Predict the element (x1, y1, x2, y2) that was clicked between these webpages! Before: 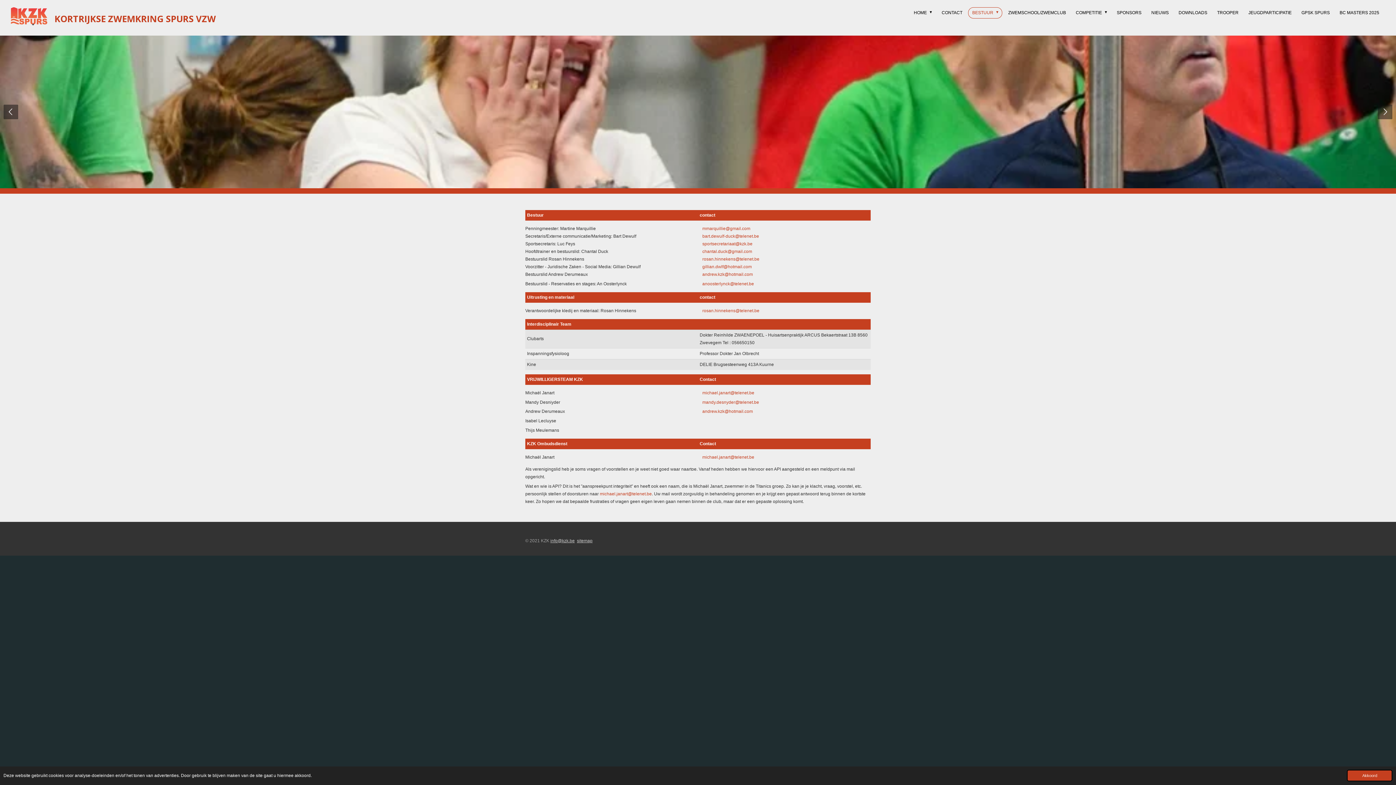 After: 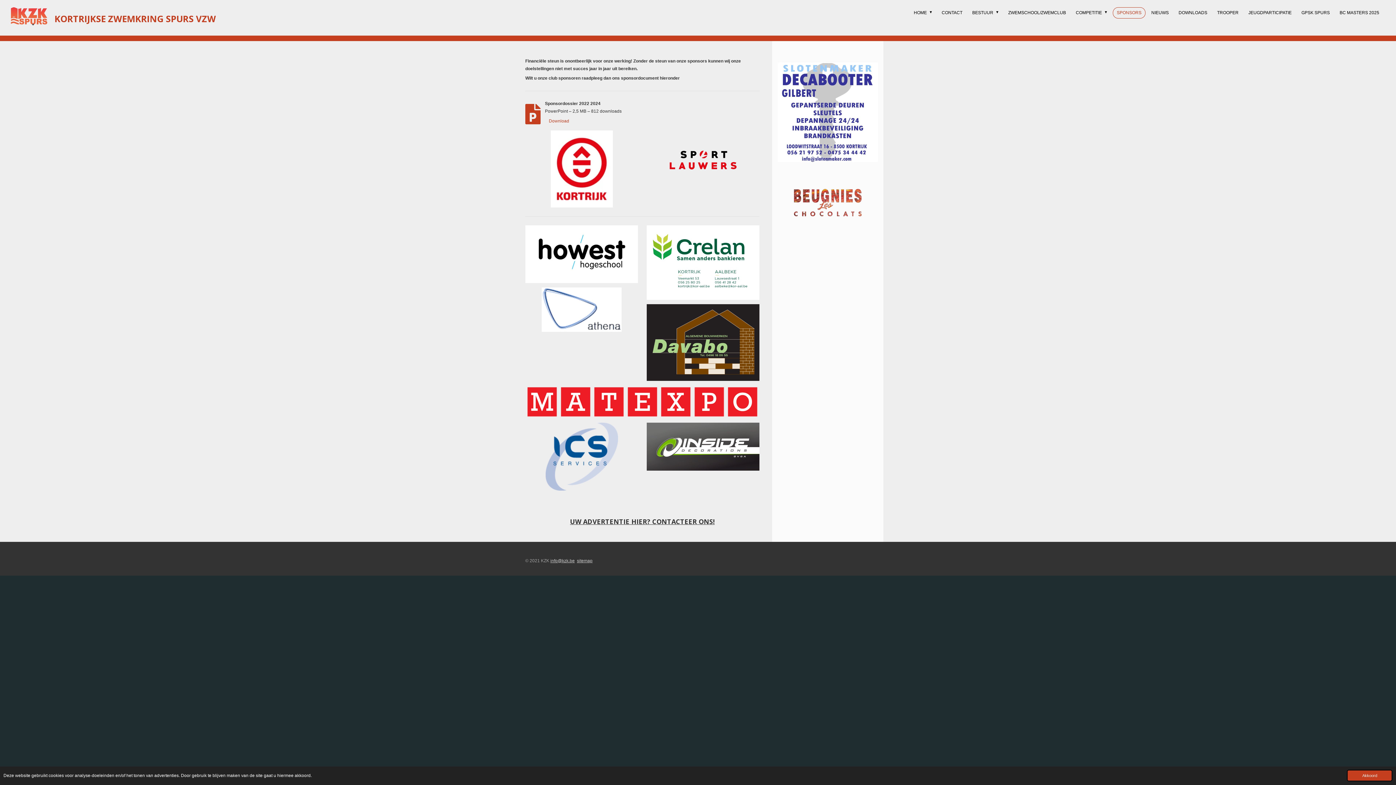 Action: bbox: (1113, 7, 1145, 18) label: SPONSORS